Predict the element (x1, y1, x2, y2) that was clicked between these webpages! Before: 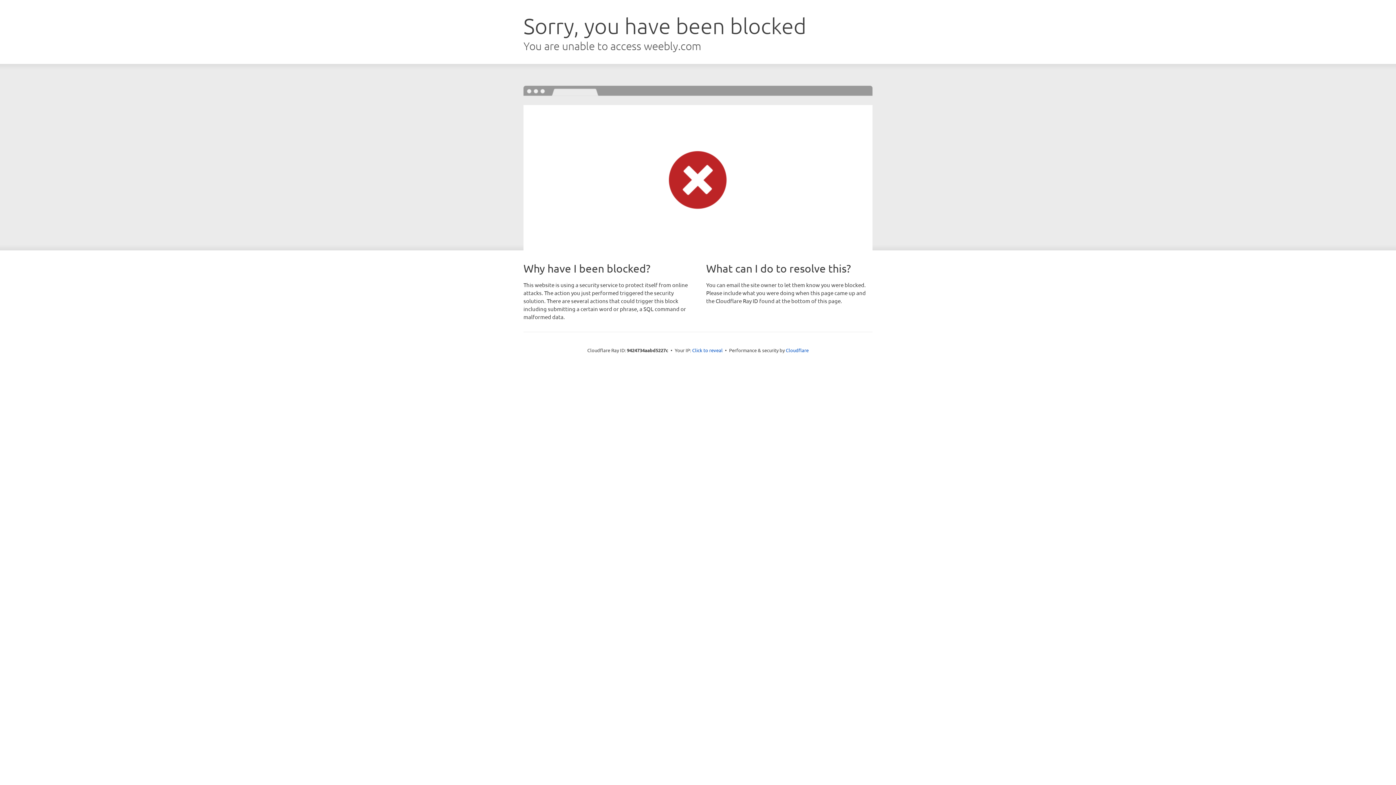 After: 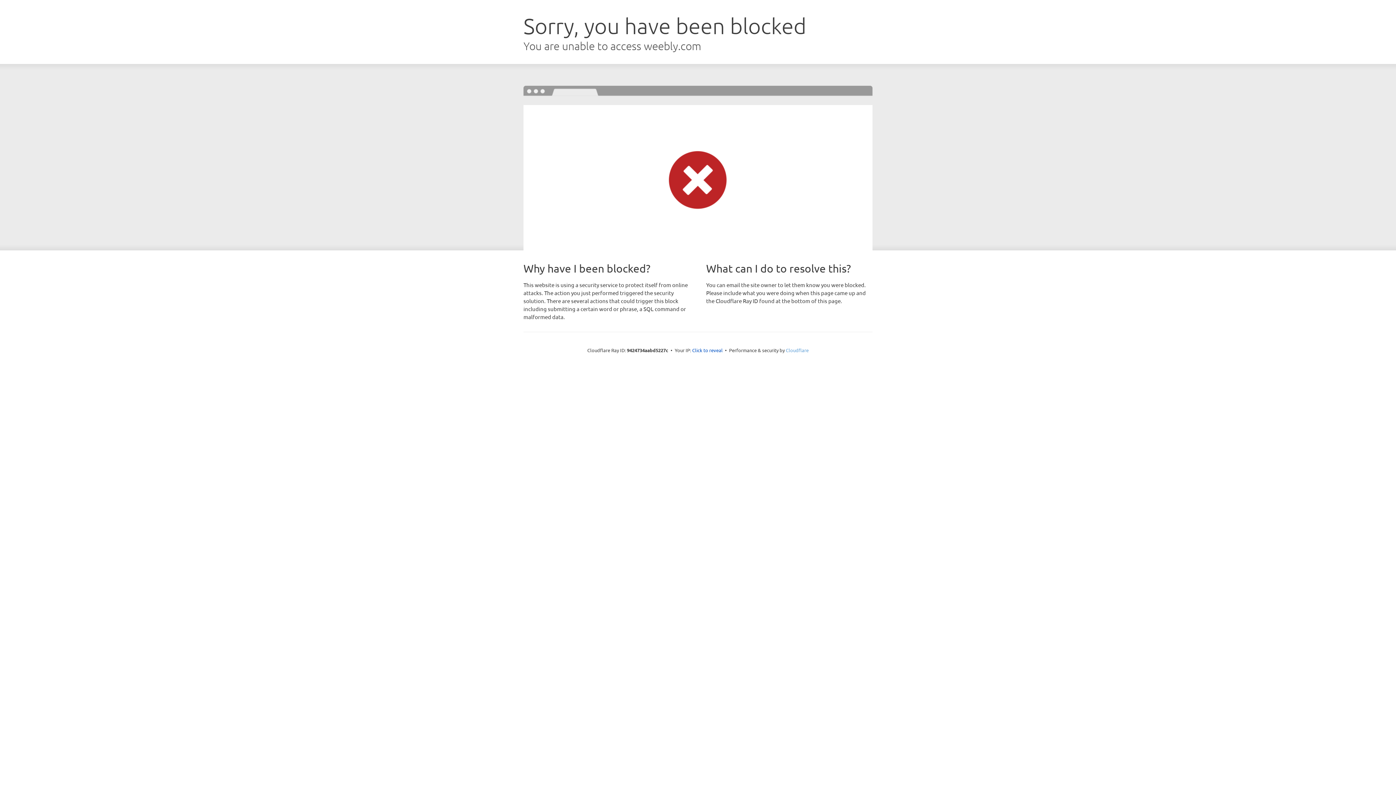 Action: bbox: (786, 347, 808, 353) label: Cloudflare